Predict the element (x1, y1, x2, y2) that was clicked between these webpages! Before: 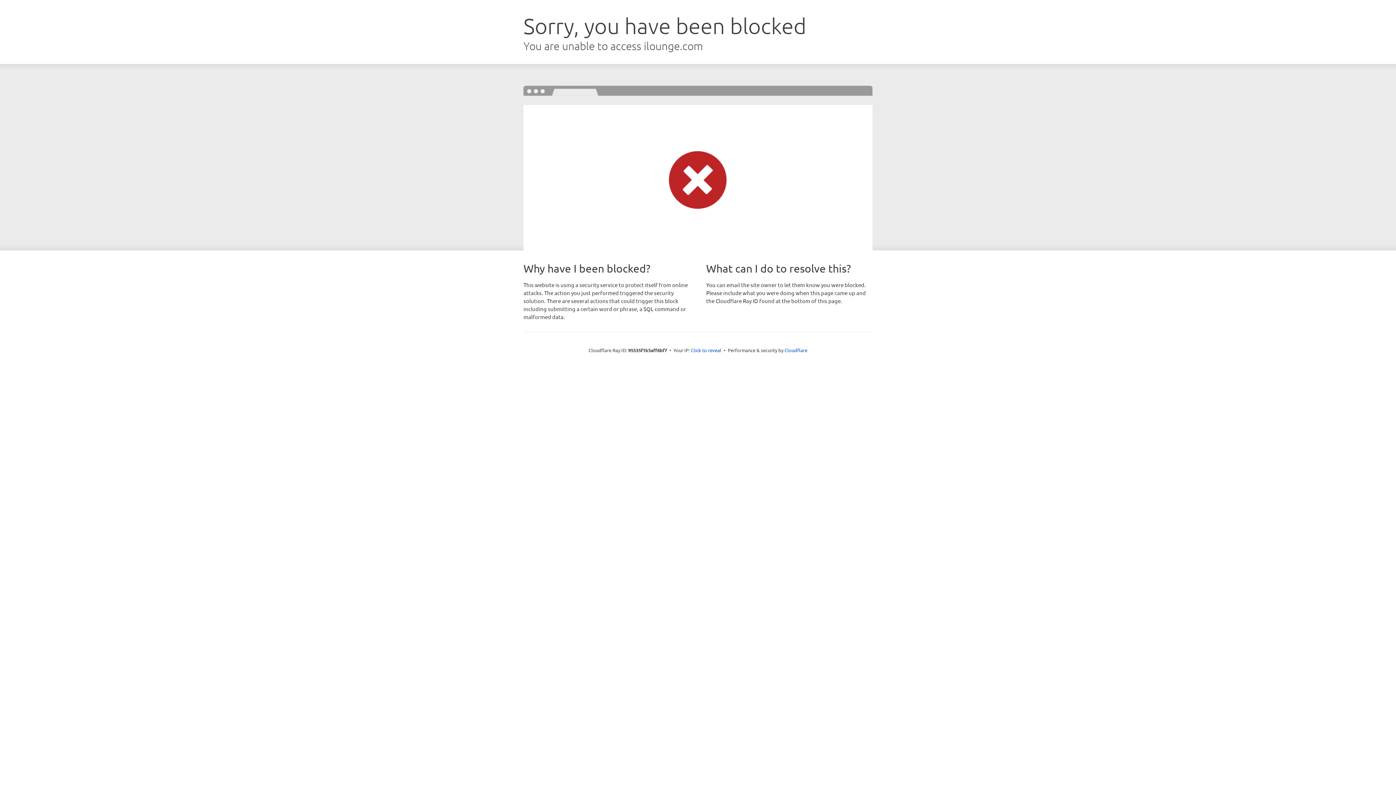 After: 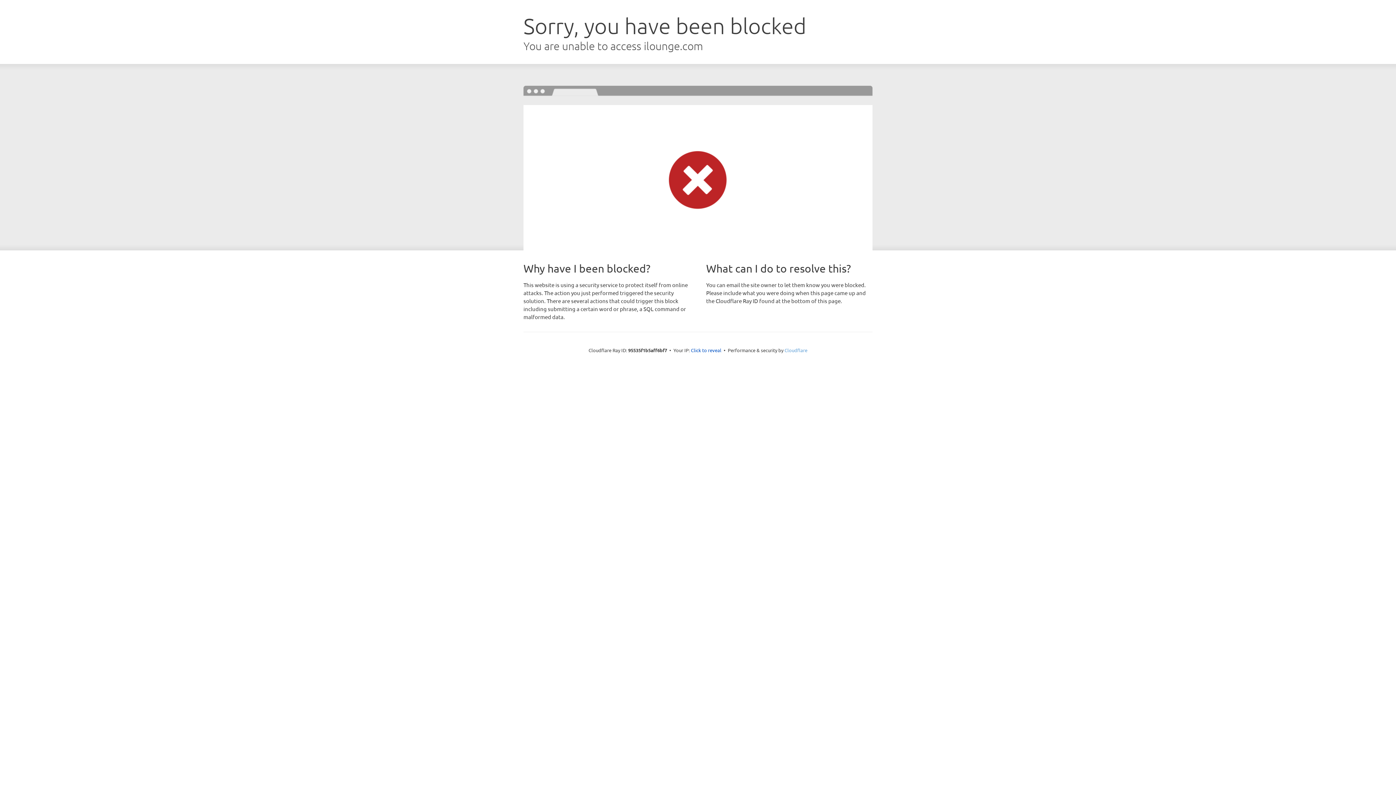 Action: bbox: (784, 347, 807, 353) label: Cloudflare